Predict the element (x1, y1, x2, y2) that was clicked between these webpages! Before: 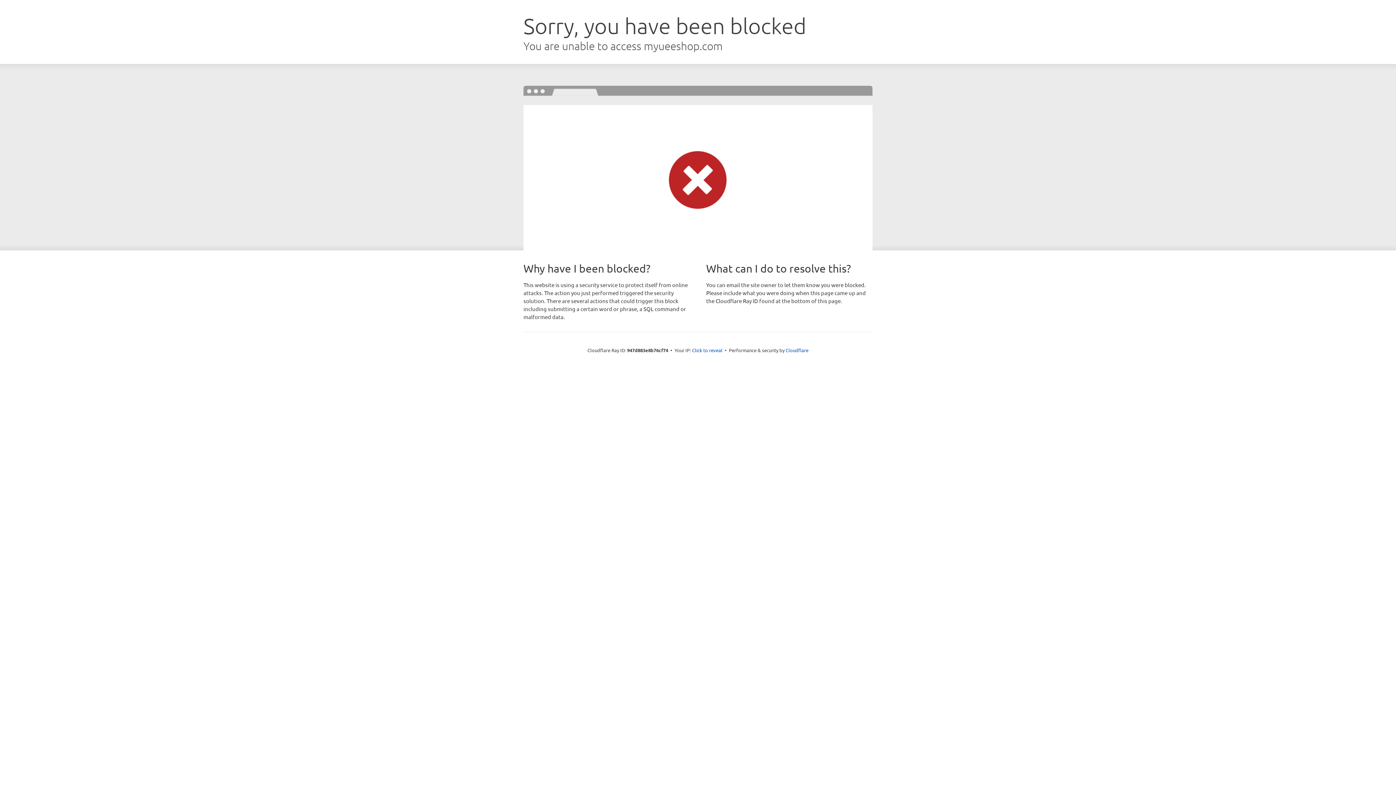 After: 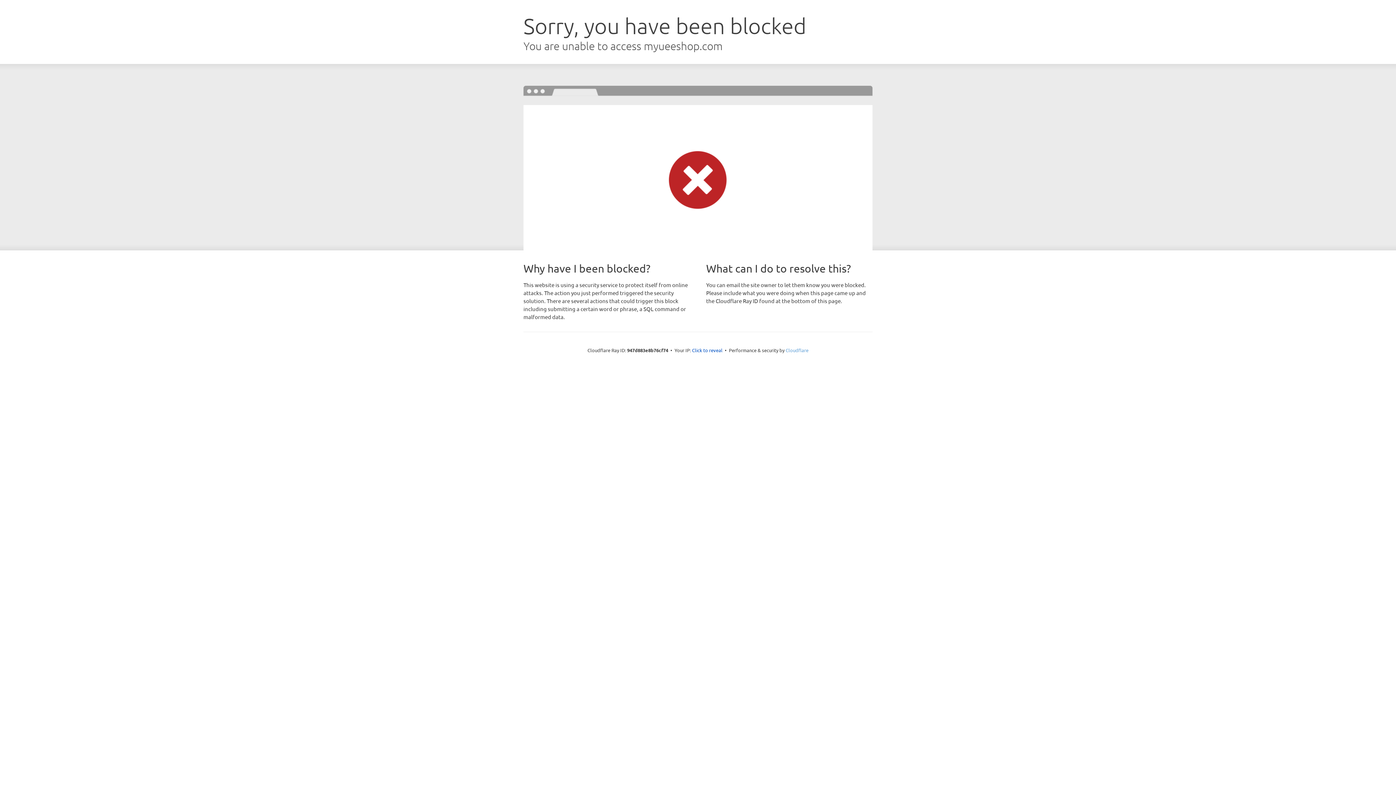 Action: bbox: (785, 347, 808, 353) label: Cloudflare